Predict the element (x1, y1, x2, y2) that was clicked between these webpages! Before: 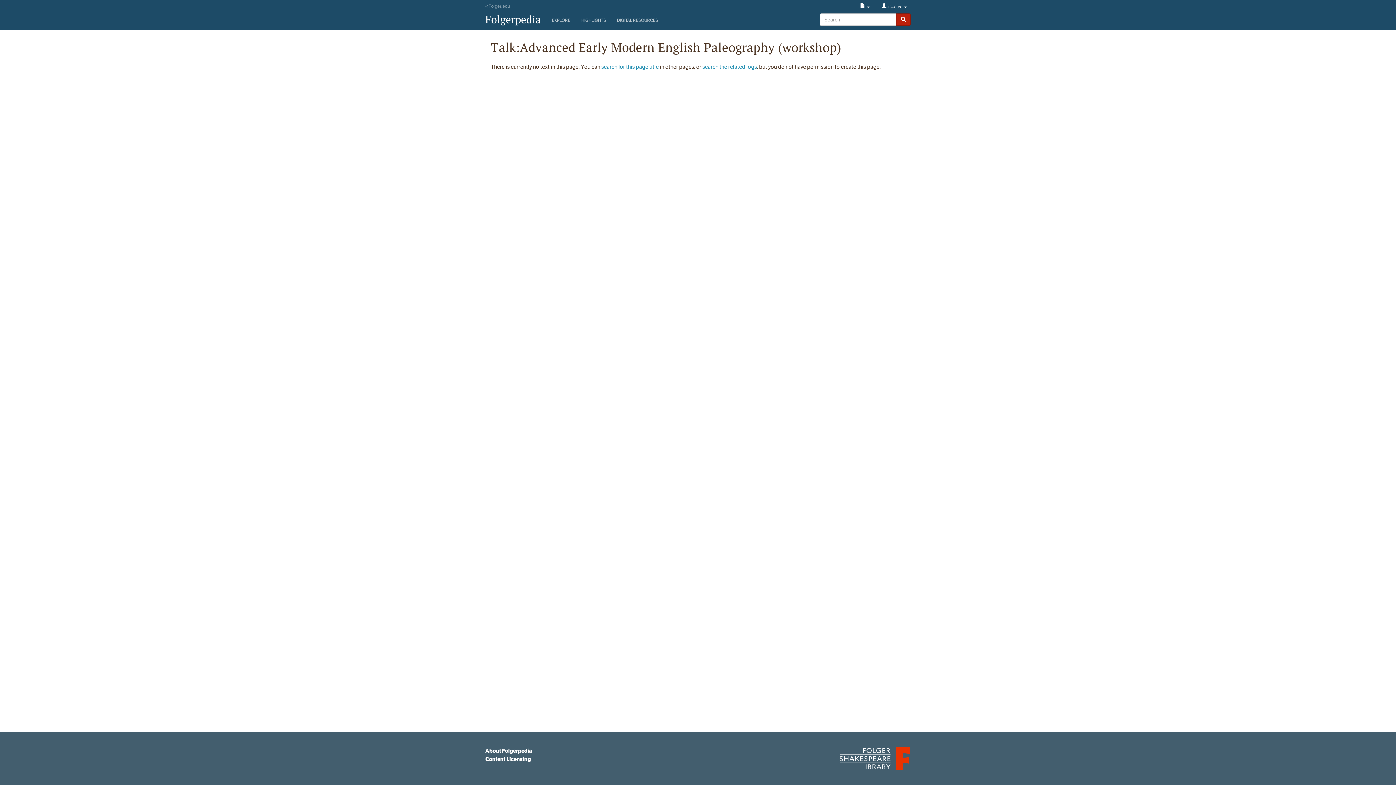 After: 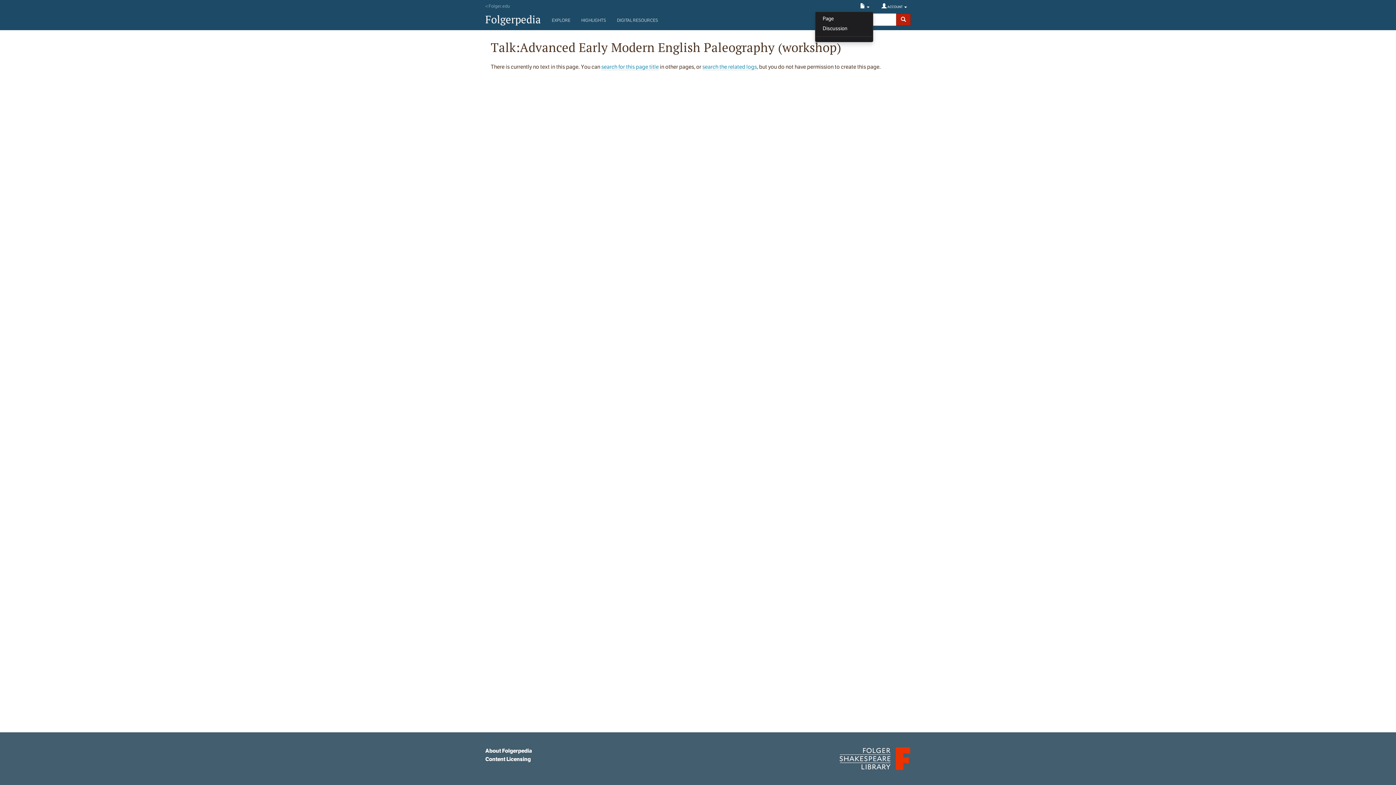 Action: label:   bbox: (856, 1, 873, 11)